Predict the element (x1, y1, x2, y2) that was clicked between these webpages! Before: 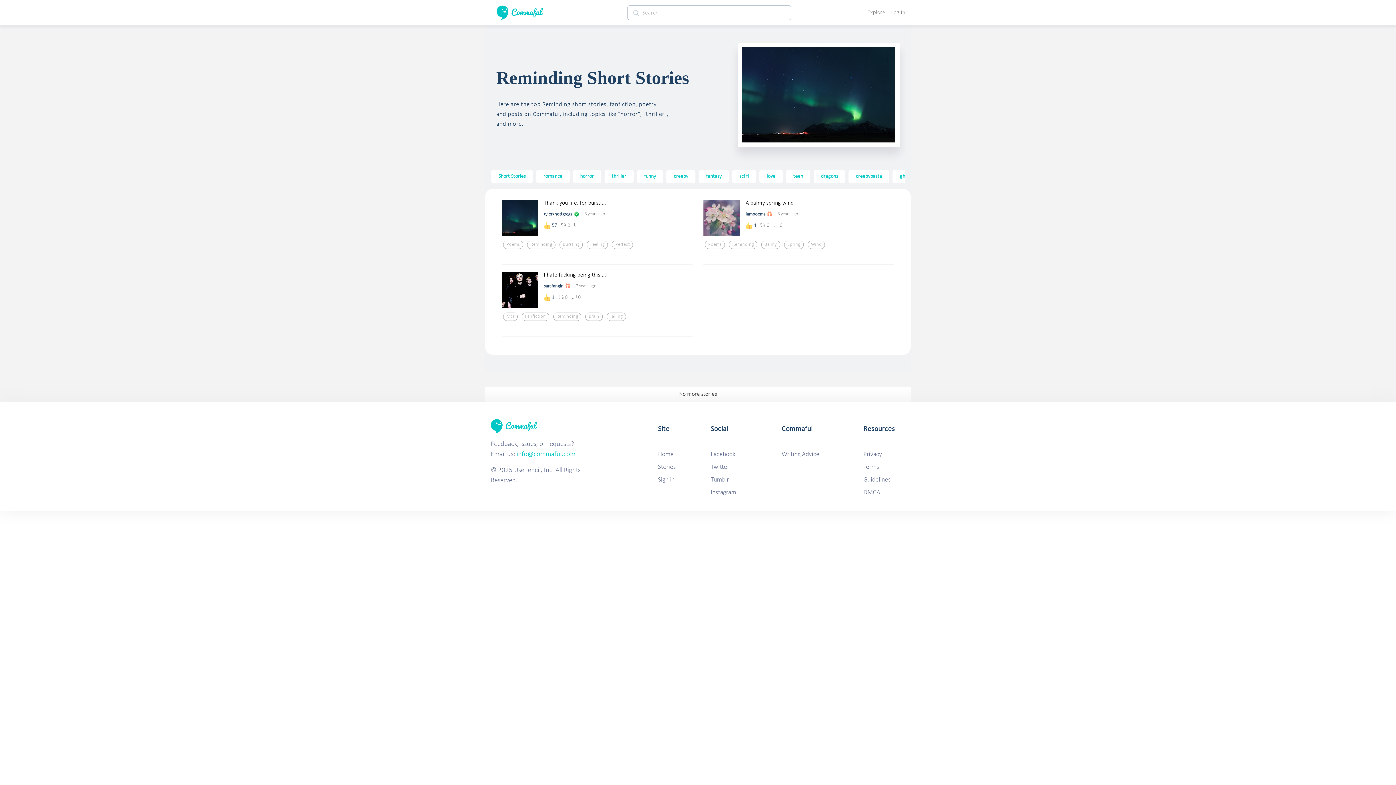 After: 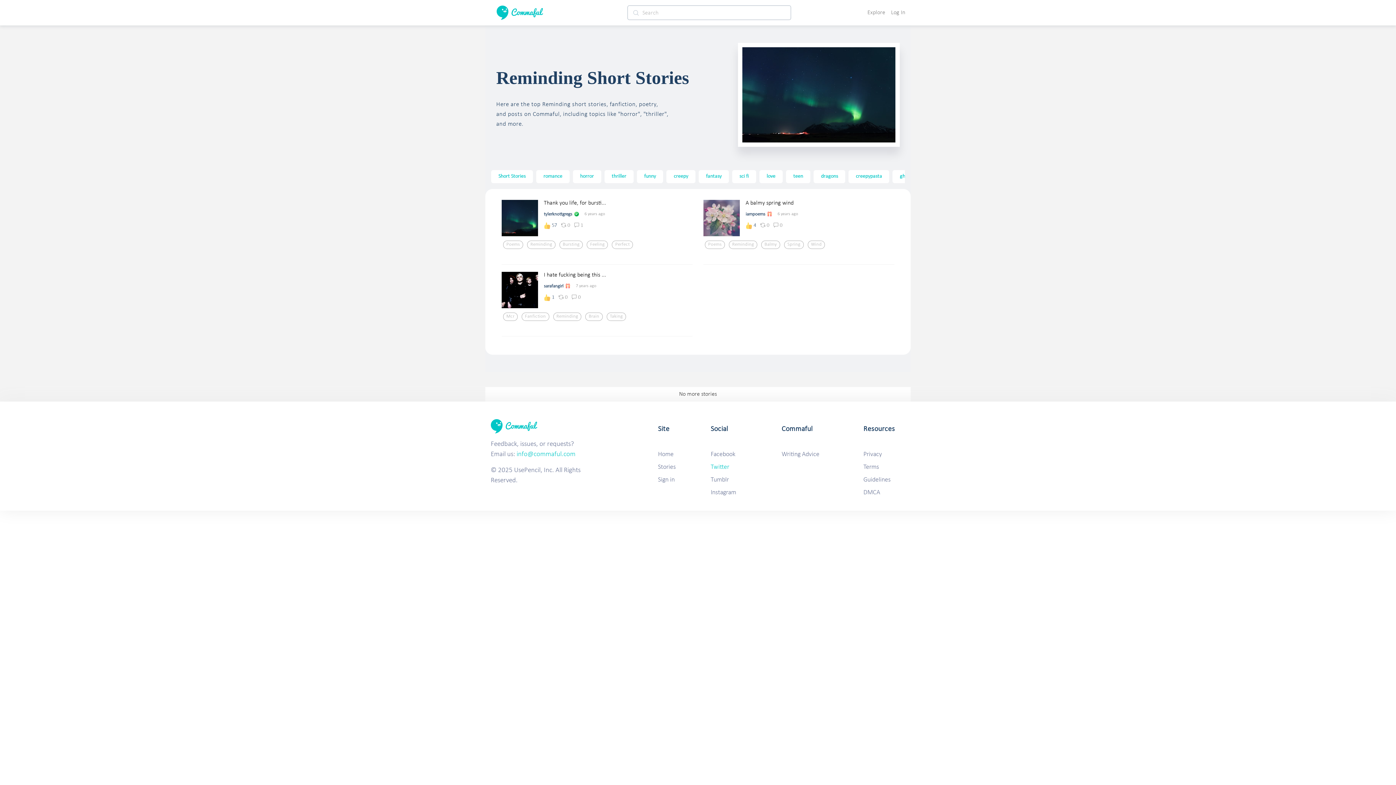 Action: bbox: (710, 463, 729, 470) label: Twitter